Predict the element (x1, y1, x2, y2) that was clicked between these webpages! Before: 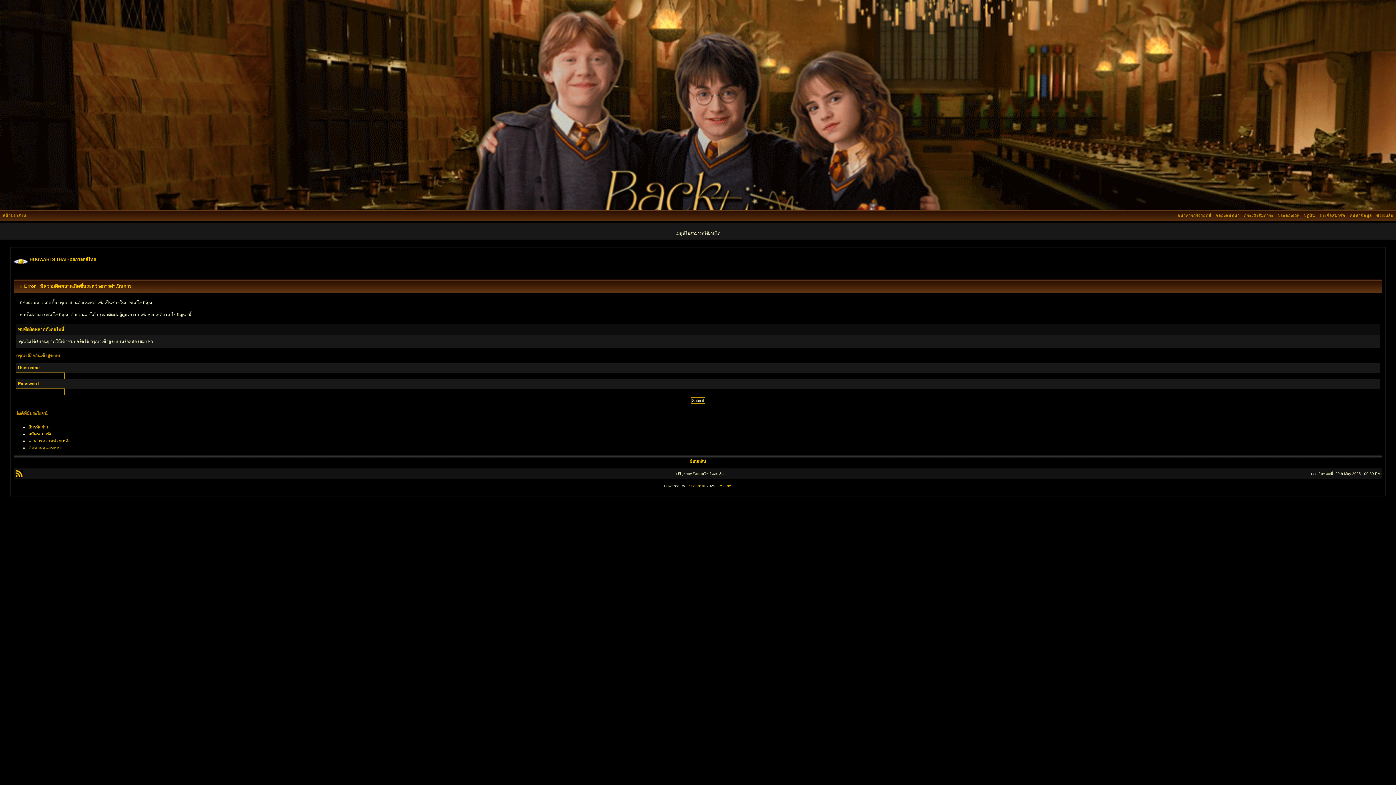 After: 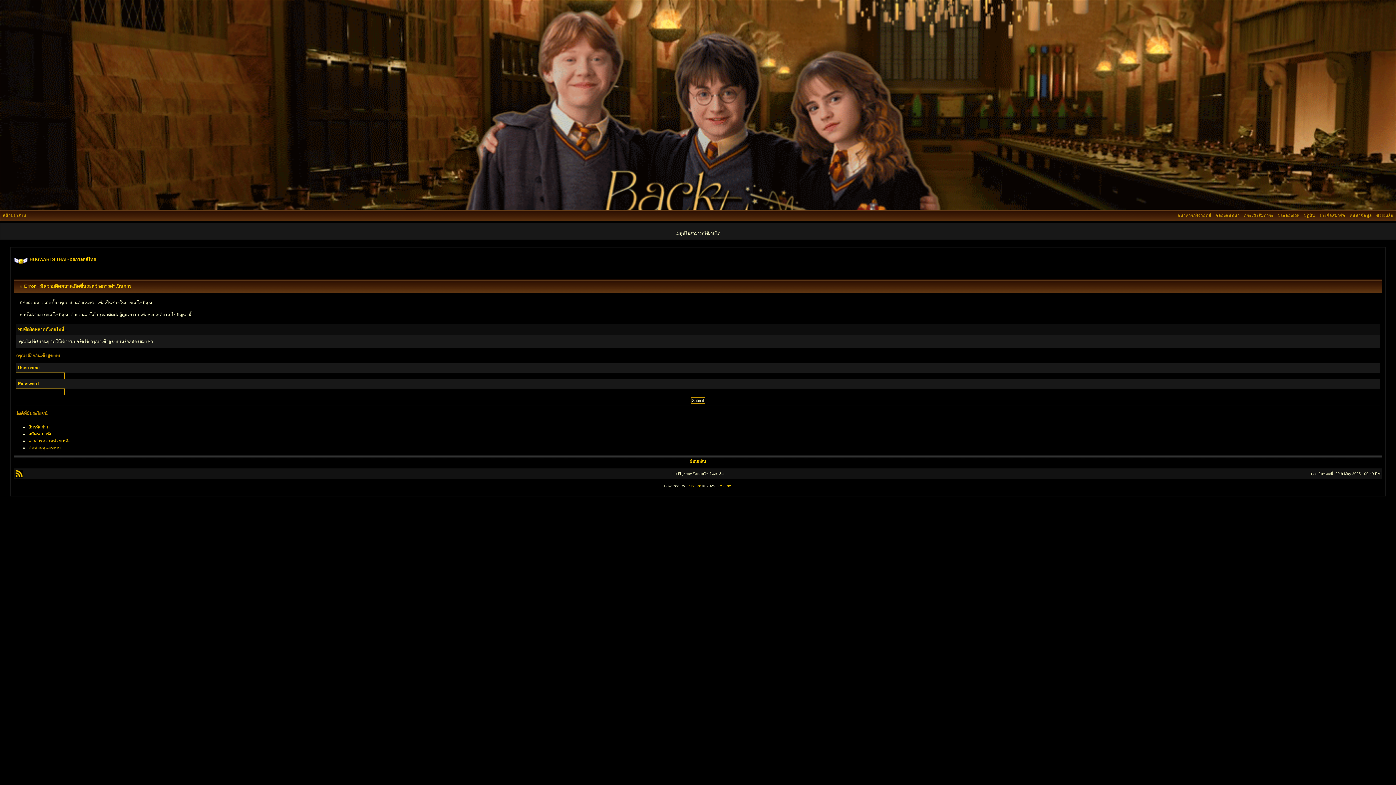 Action: label: รายชื่อสมาชิก bbox: (1317, 213, 1347, 217)